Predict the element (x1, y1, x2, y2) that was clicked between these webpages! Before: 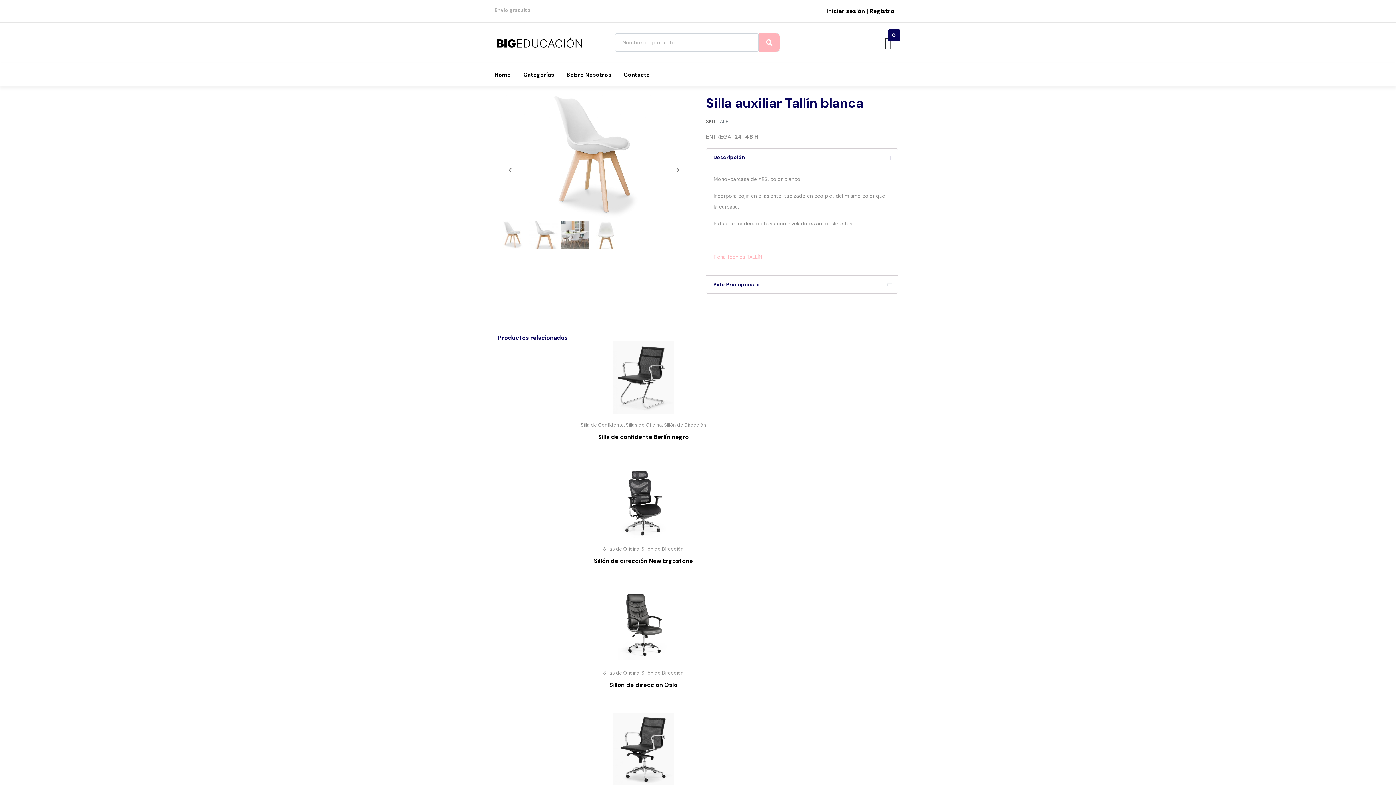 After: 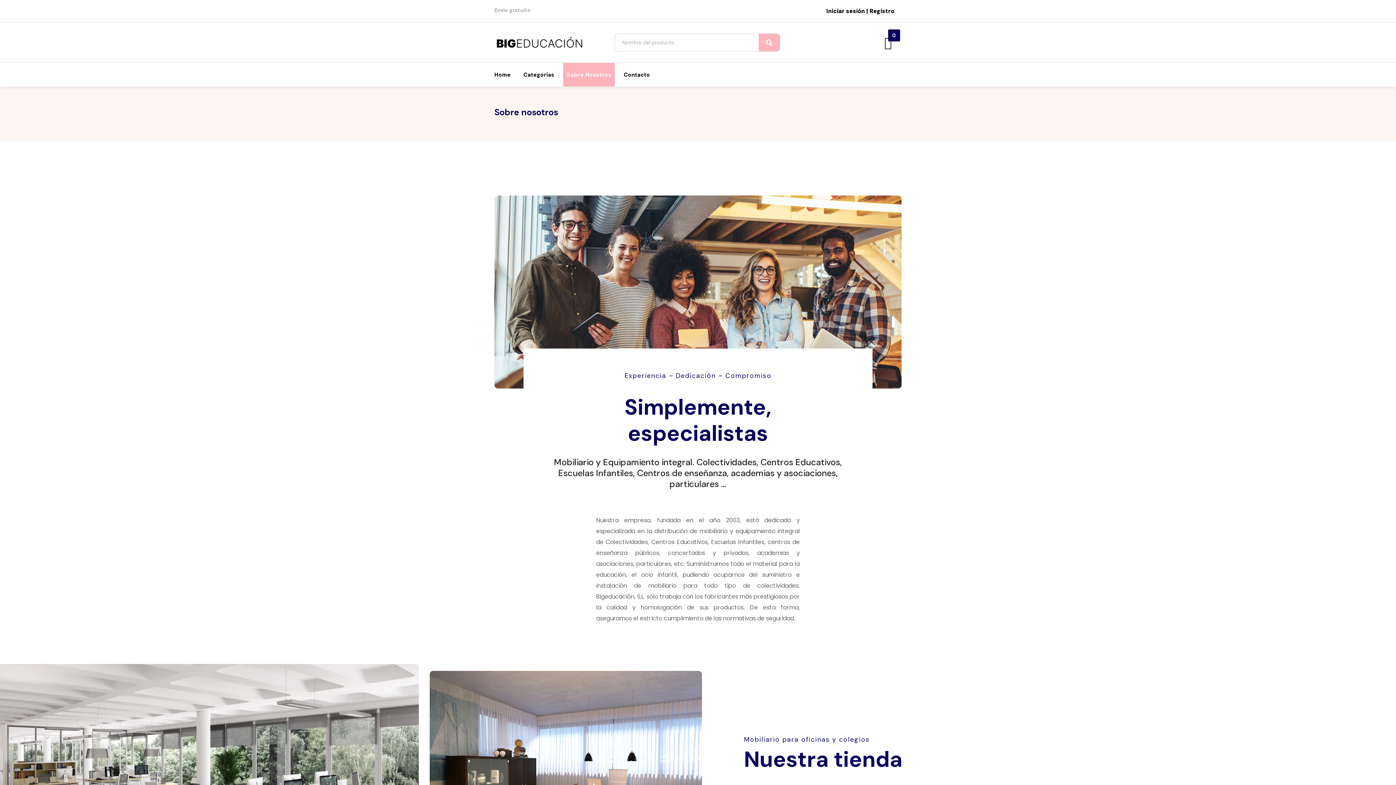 Action: label: Sobre Nosotros bbox: (563, 62, 614, 86)